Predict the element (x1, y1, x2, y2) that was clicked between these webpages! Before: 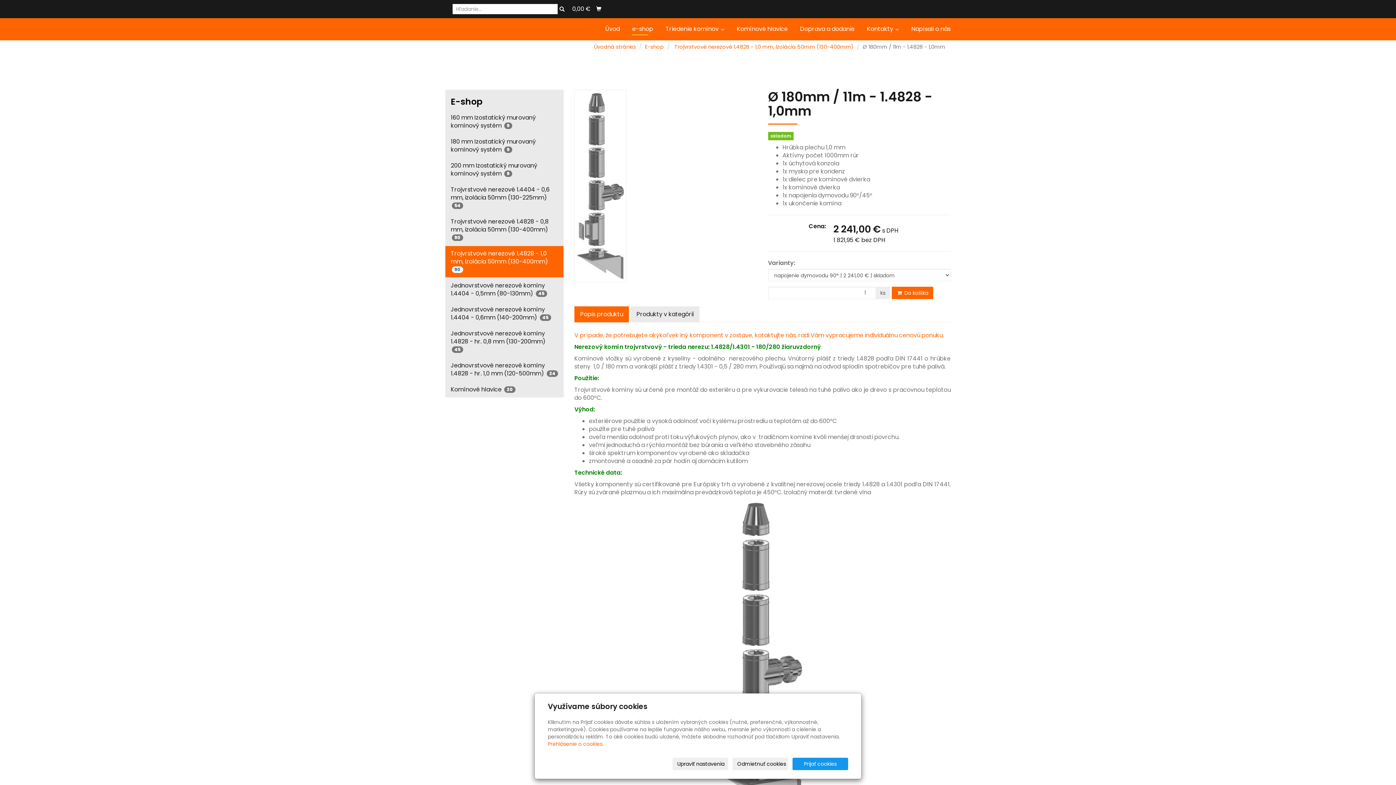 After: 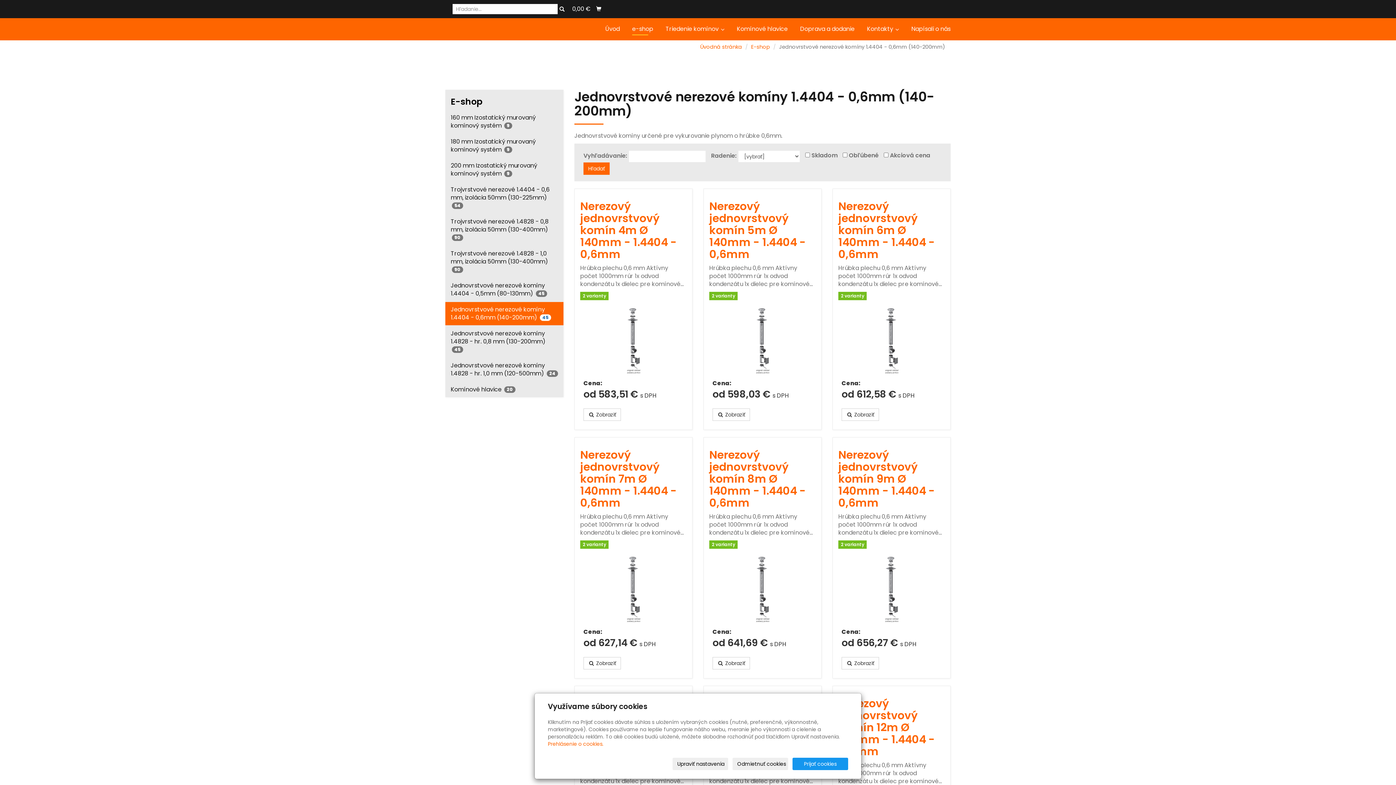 Action: label: Jednovrstvové nerezové komíny 1.4404 - 0,6mm (140-200mm) 45 bbox: (445, 302, 563, 325)